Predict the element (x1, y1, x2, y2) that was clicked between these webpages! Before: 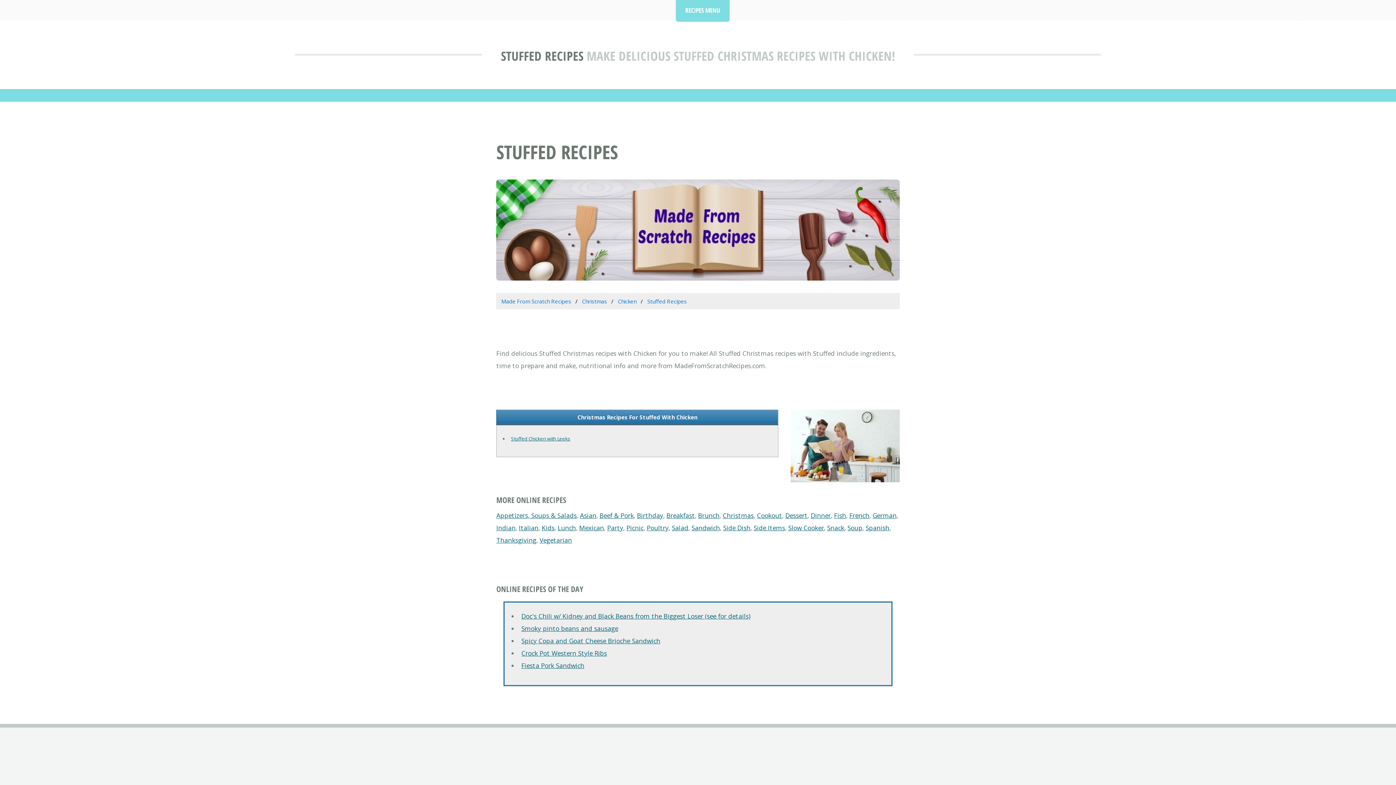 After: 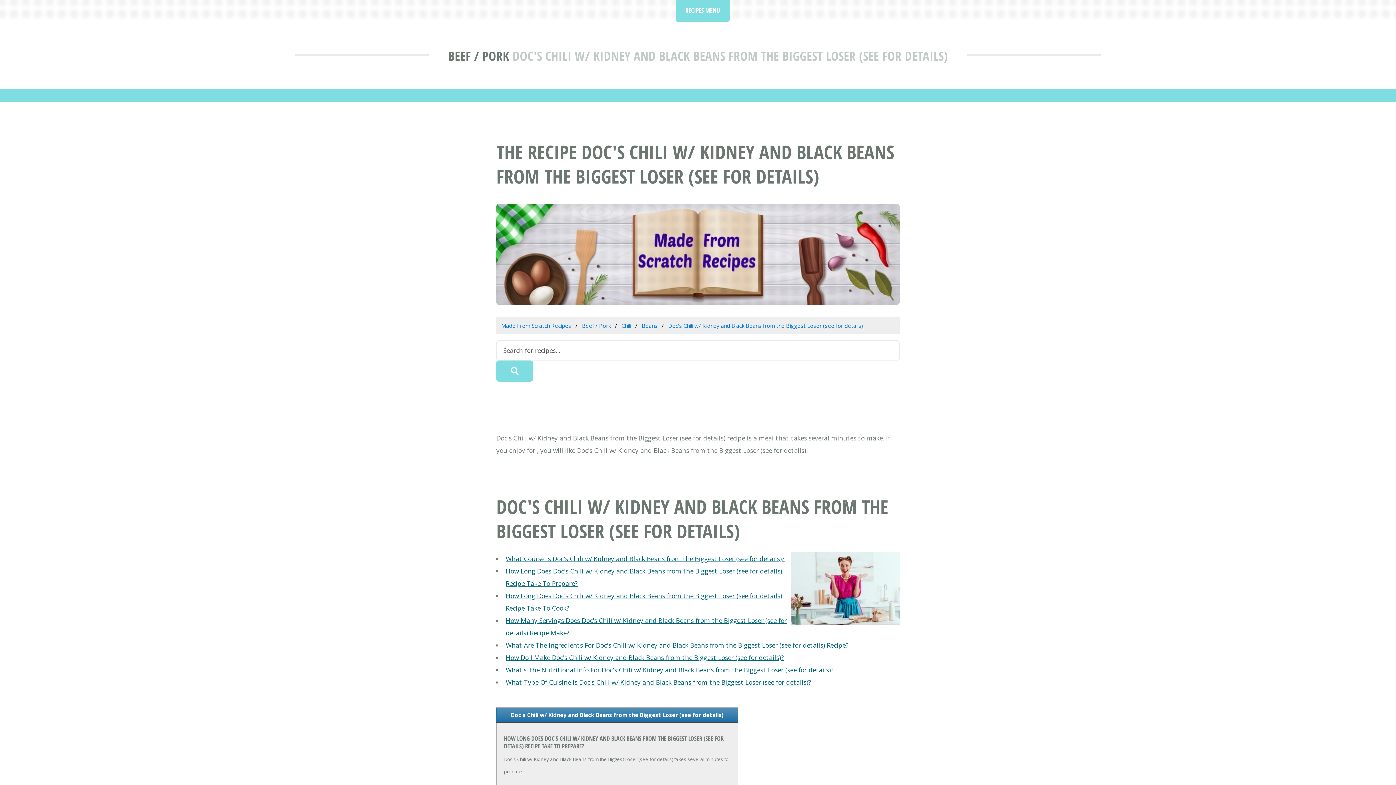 Action: bbox: (521, 612, 750, 620) label: Doc's Chili w/ Kidney and Black Beans from the Biggest Loser (see for details)